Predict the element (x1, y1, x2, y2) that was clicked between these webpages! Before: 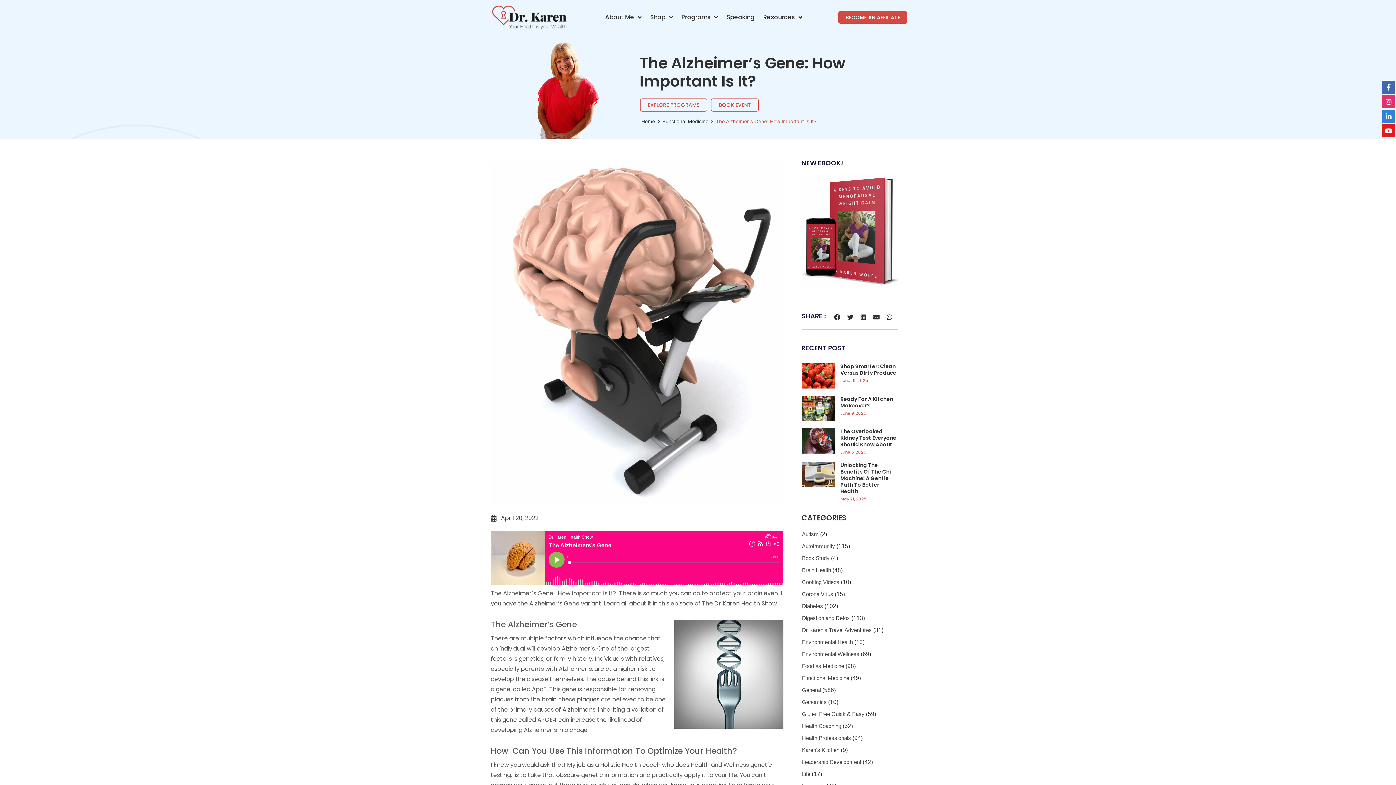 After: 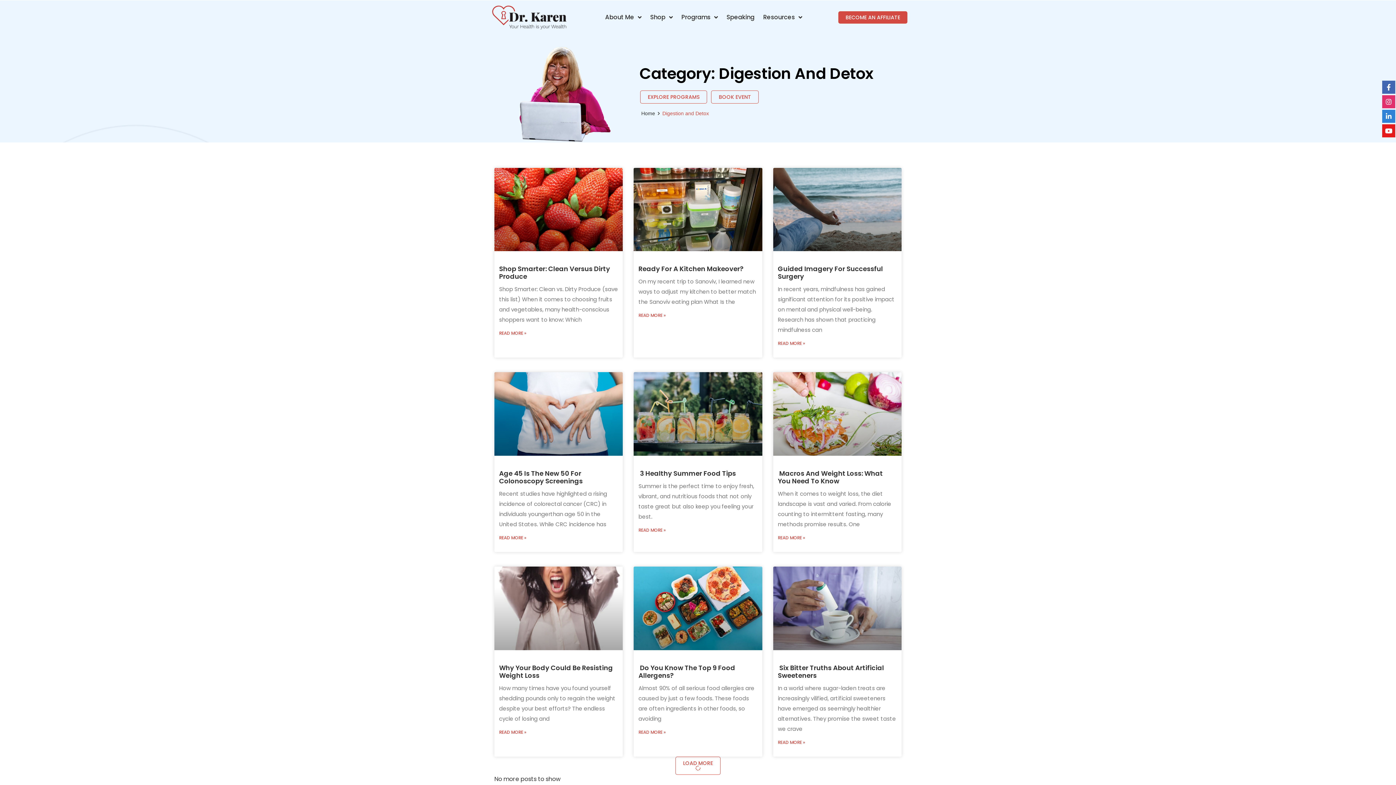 Action: label: Digestion and Detox bbox: (802, 615, 850, 621)